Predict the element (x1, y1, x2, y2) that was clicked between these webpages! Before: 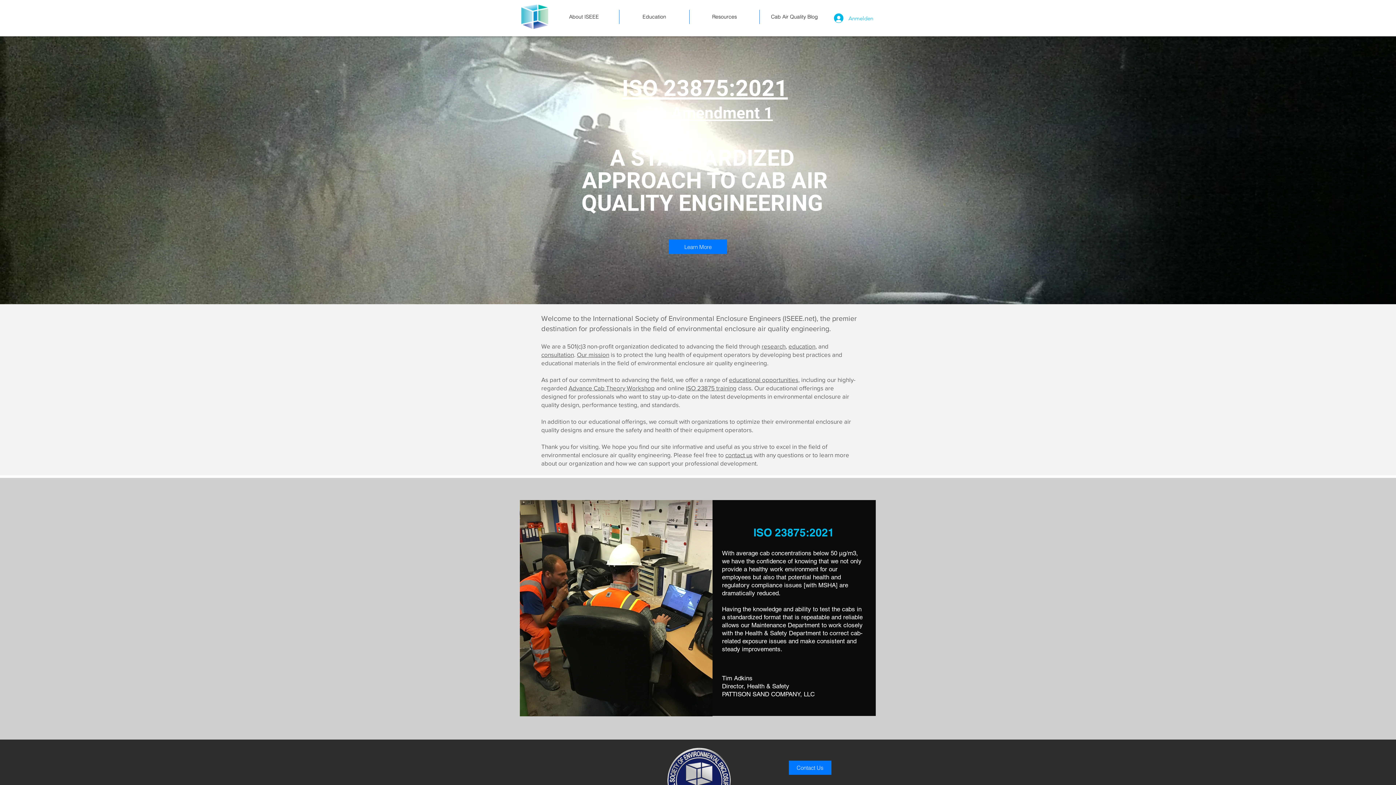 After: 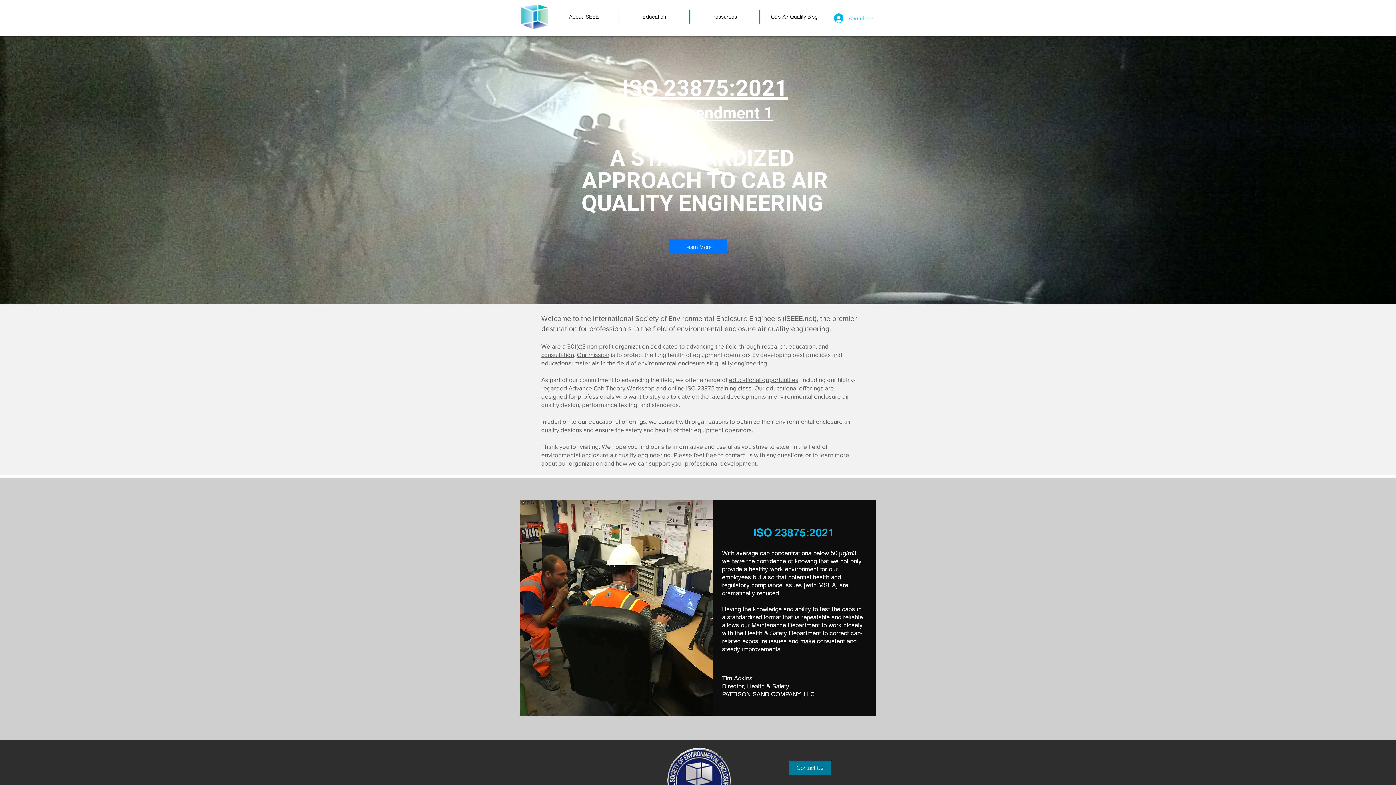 Action: label: Contact Us bbox: (789, 761, 831, 775)